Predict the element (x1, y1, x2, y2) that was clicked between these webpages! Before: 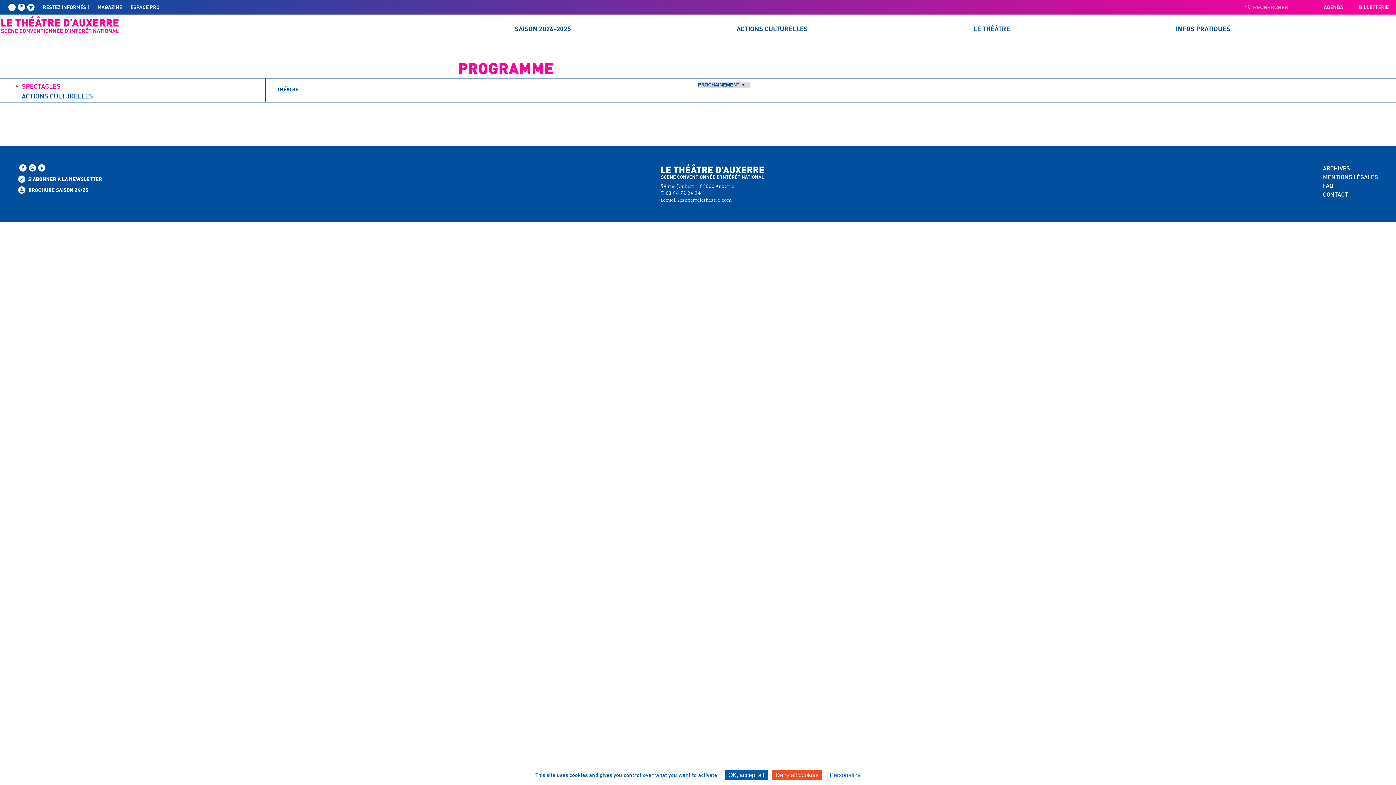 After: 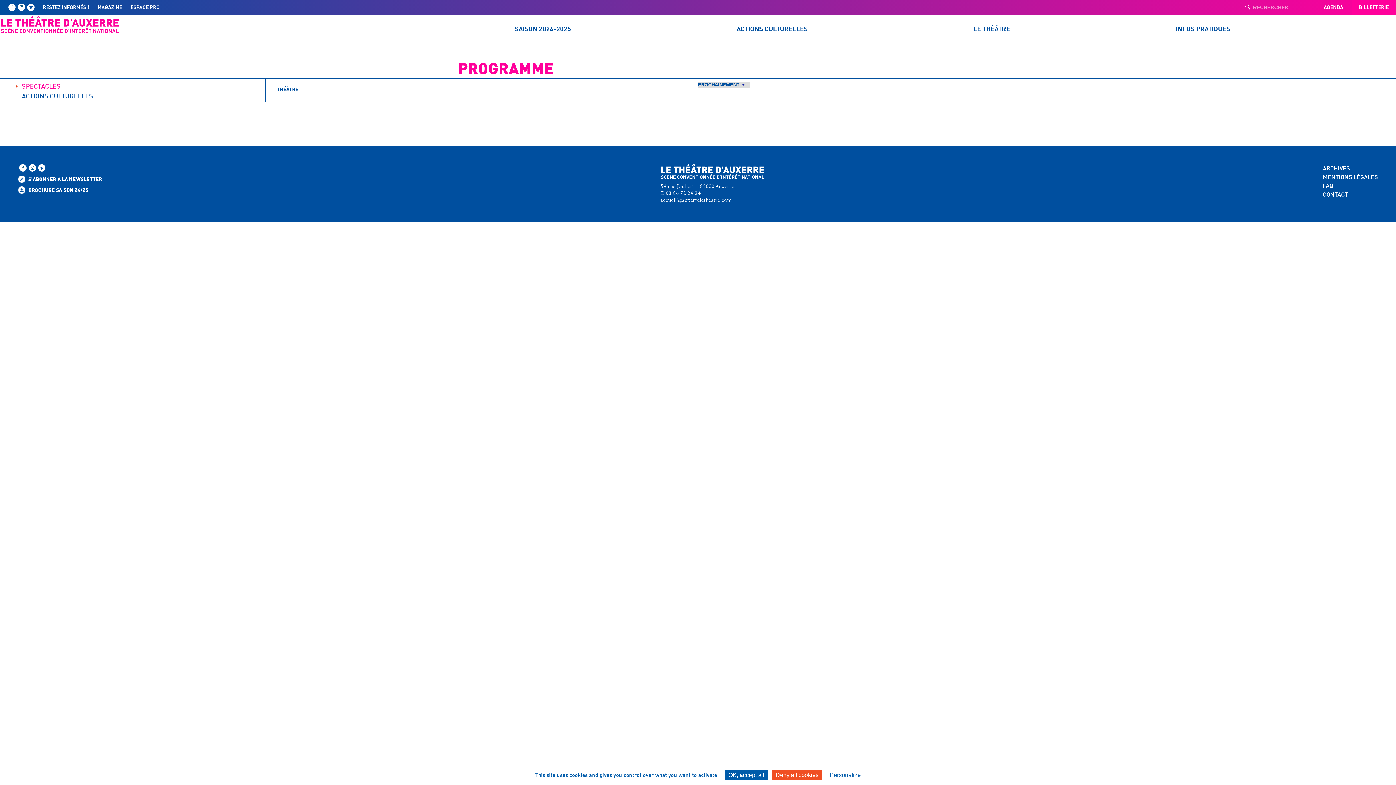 Action: bbox: (8, 3, 15, 10)